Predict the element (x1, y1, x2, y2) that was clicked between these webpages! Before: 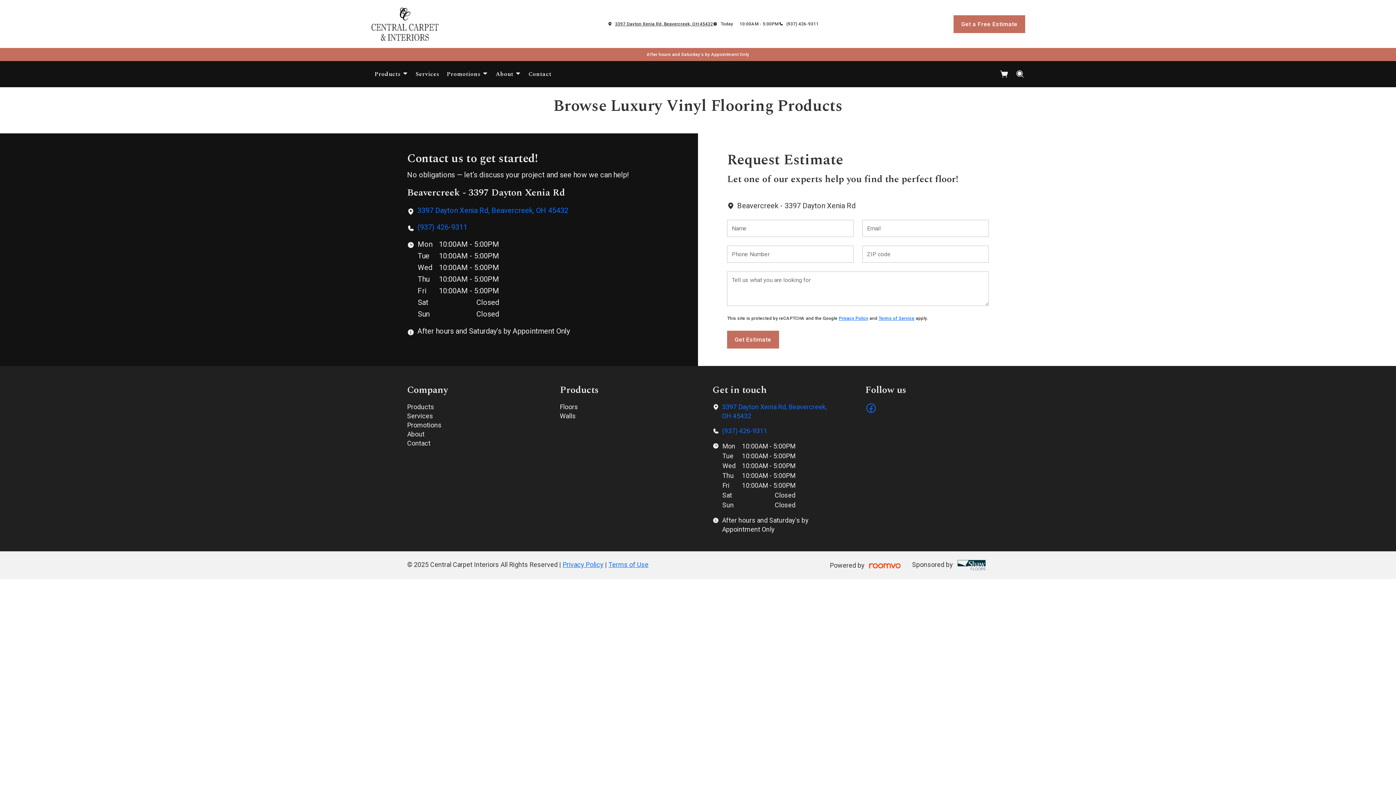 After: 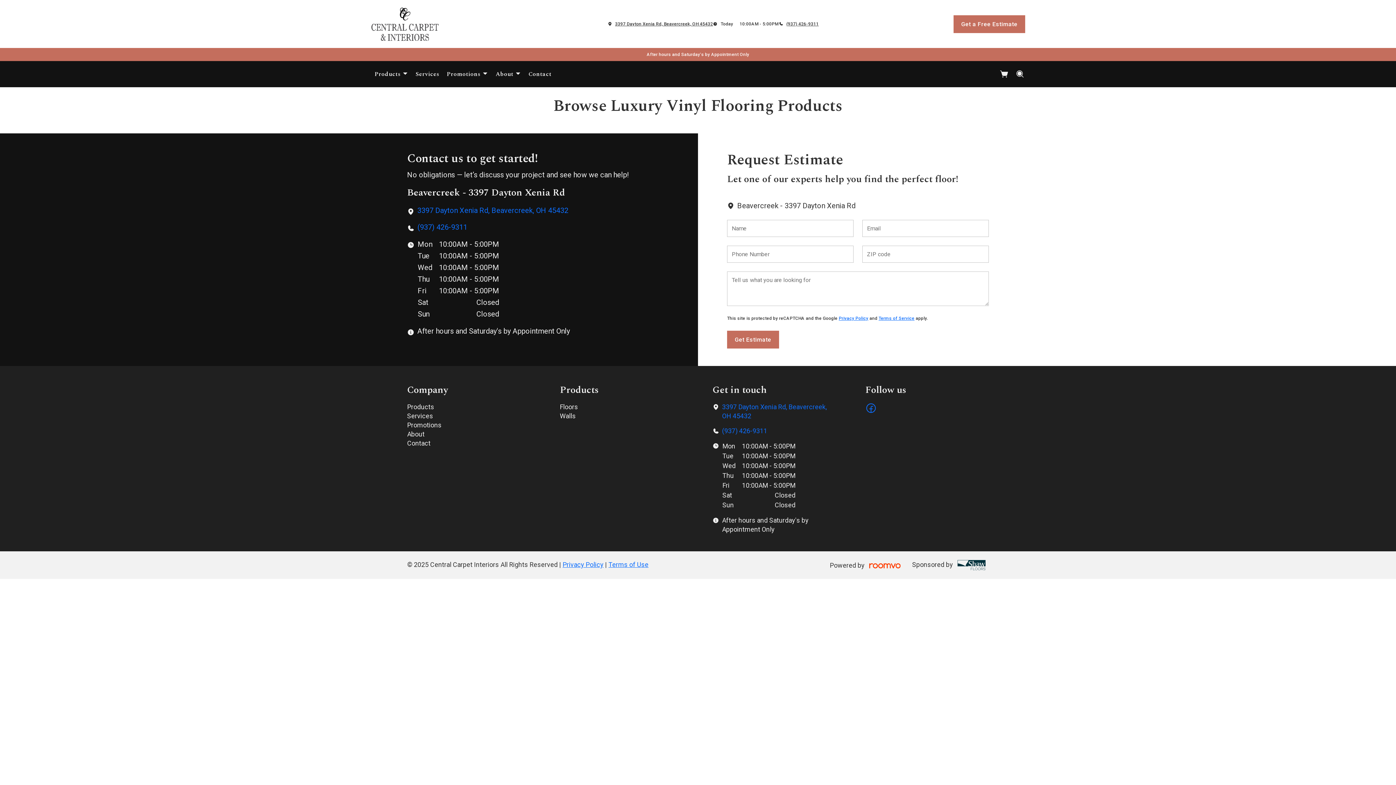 Action: bbox: (786, 20, 818, 27) label: (937) 426-9311